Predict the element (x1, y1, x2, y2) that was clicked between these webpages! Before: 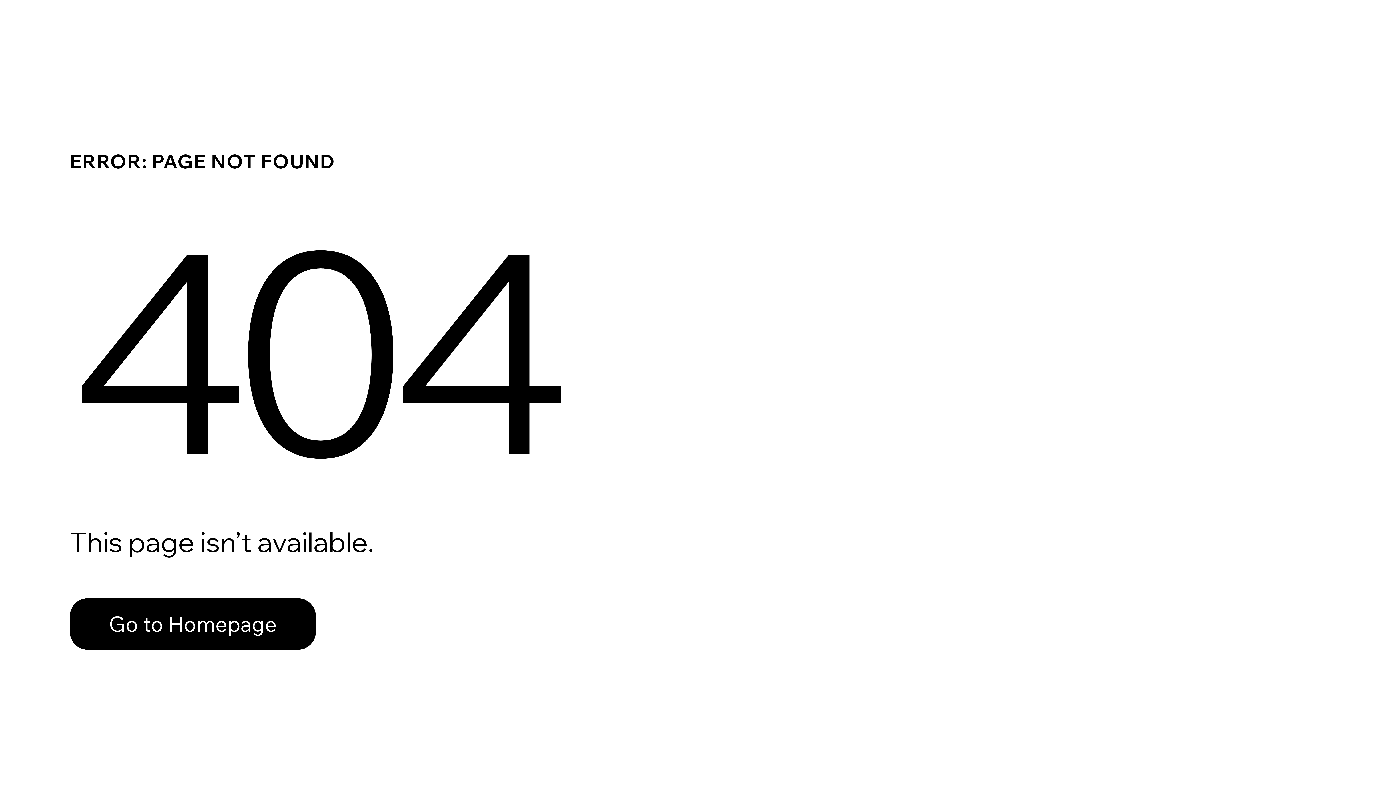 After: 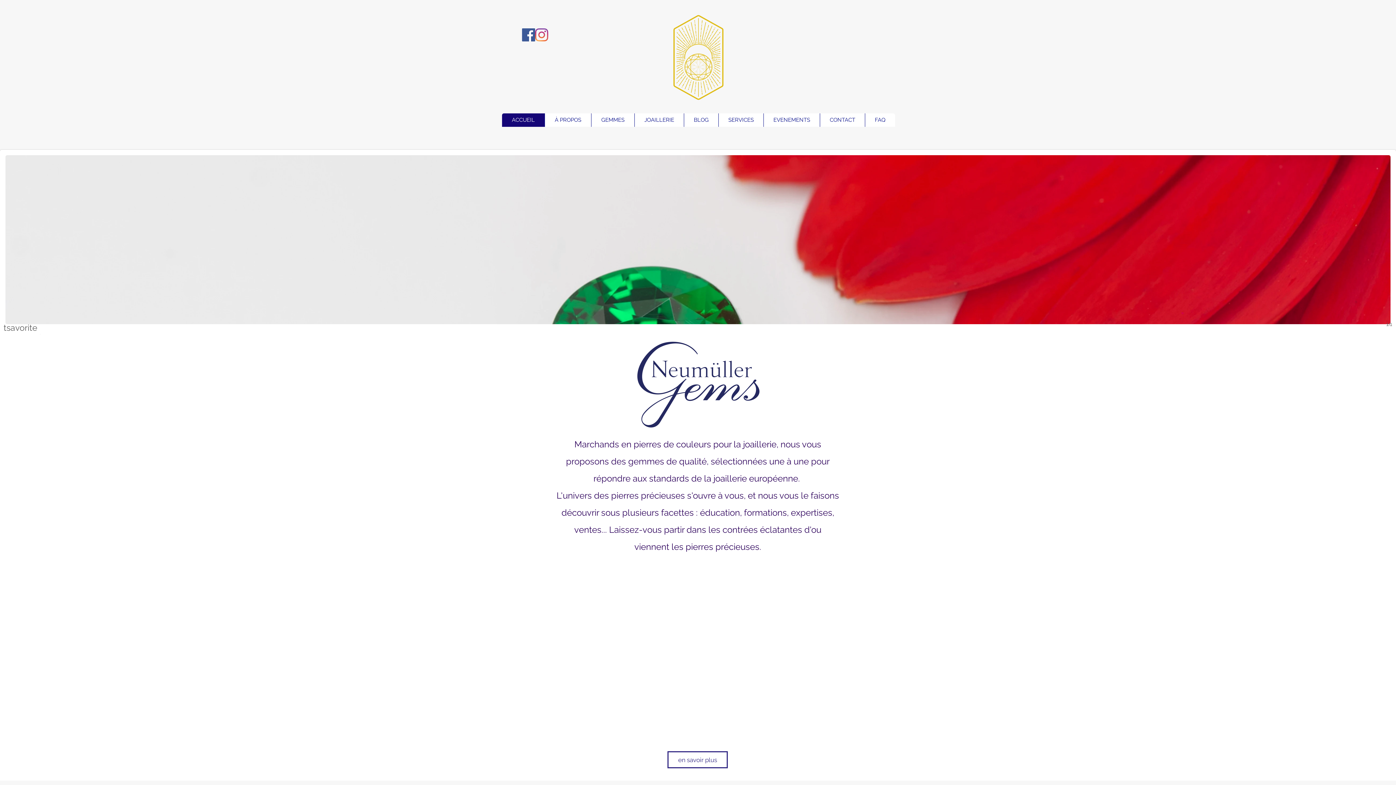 Action: bbox: (69, 598, 316, 650) label: Go to Homepage